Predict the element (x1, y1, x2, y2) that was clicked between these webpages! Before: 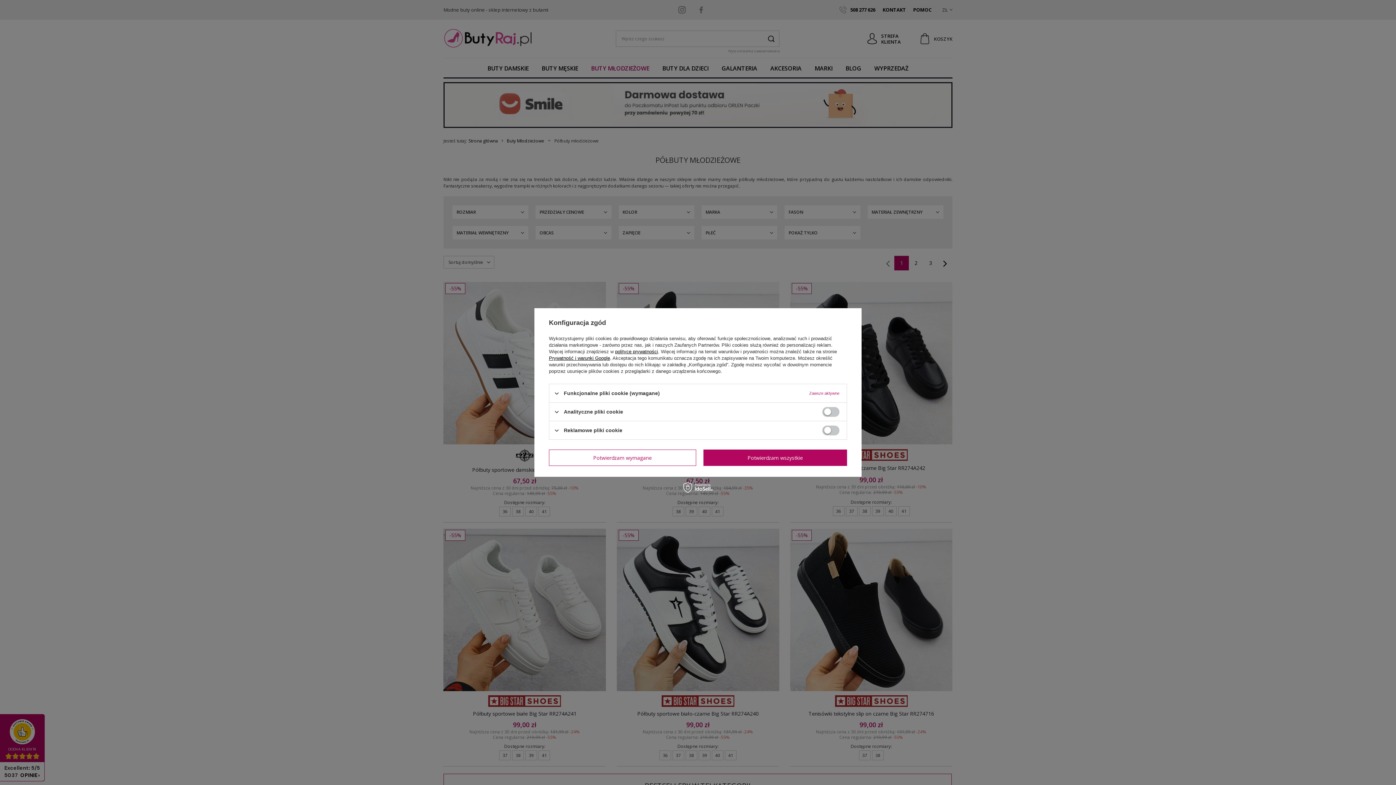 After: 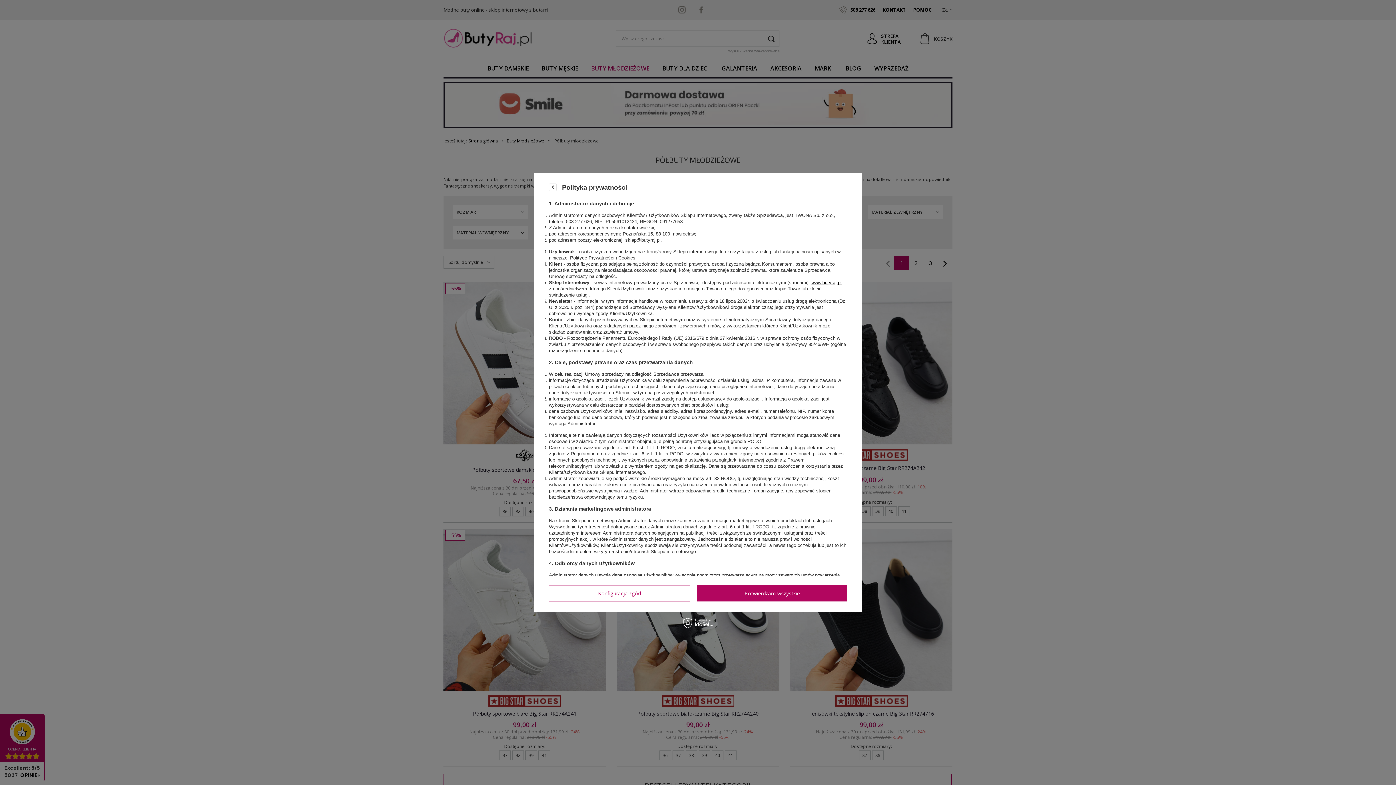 Action: label: polityce prywatności bbox: (615, 349, 658, 354)